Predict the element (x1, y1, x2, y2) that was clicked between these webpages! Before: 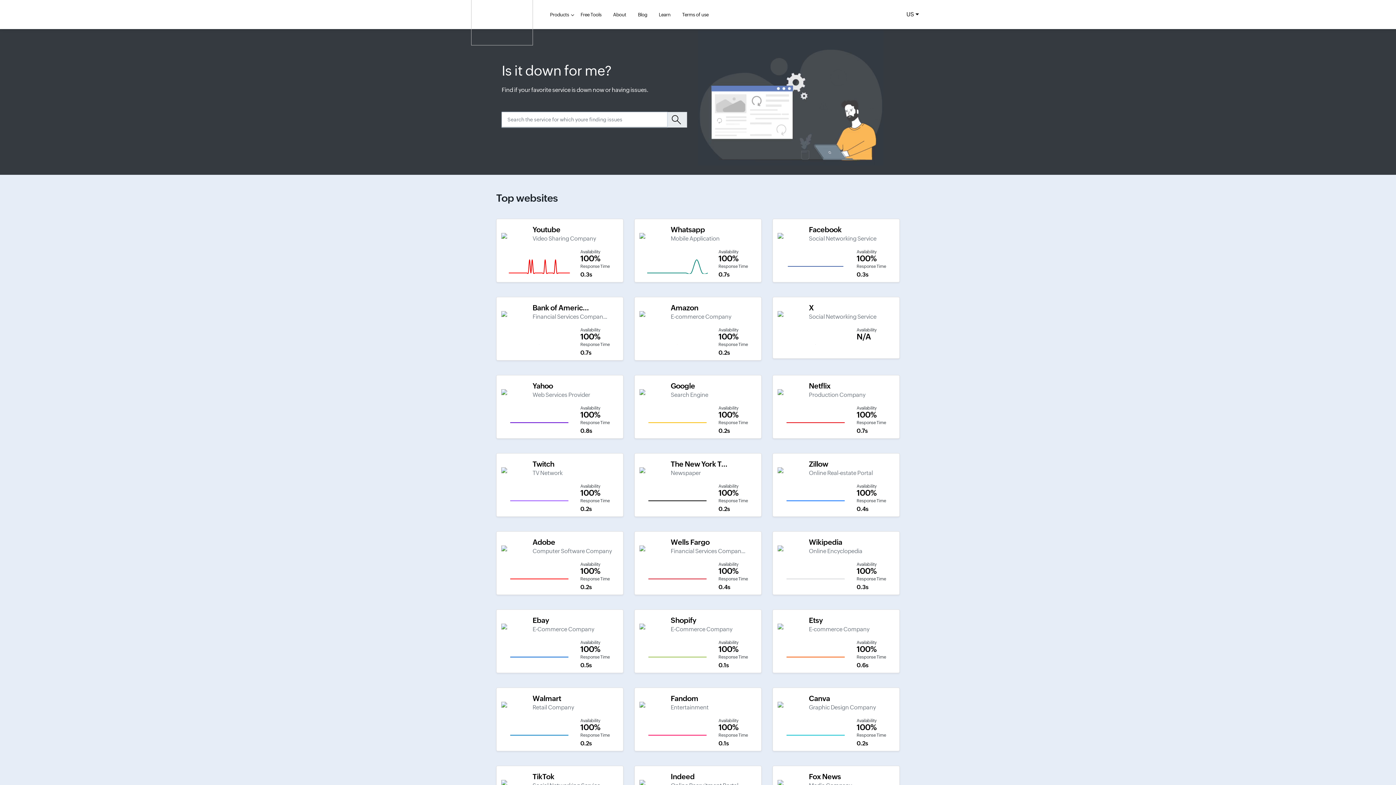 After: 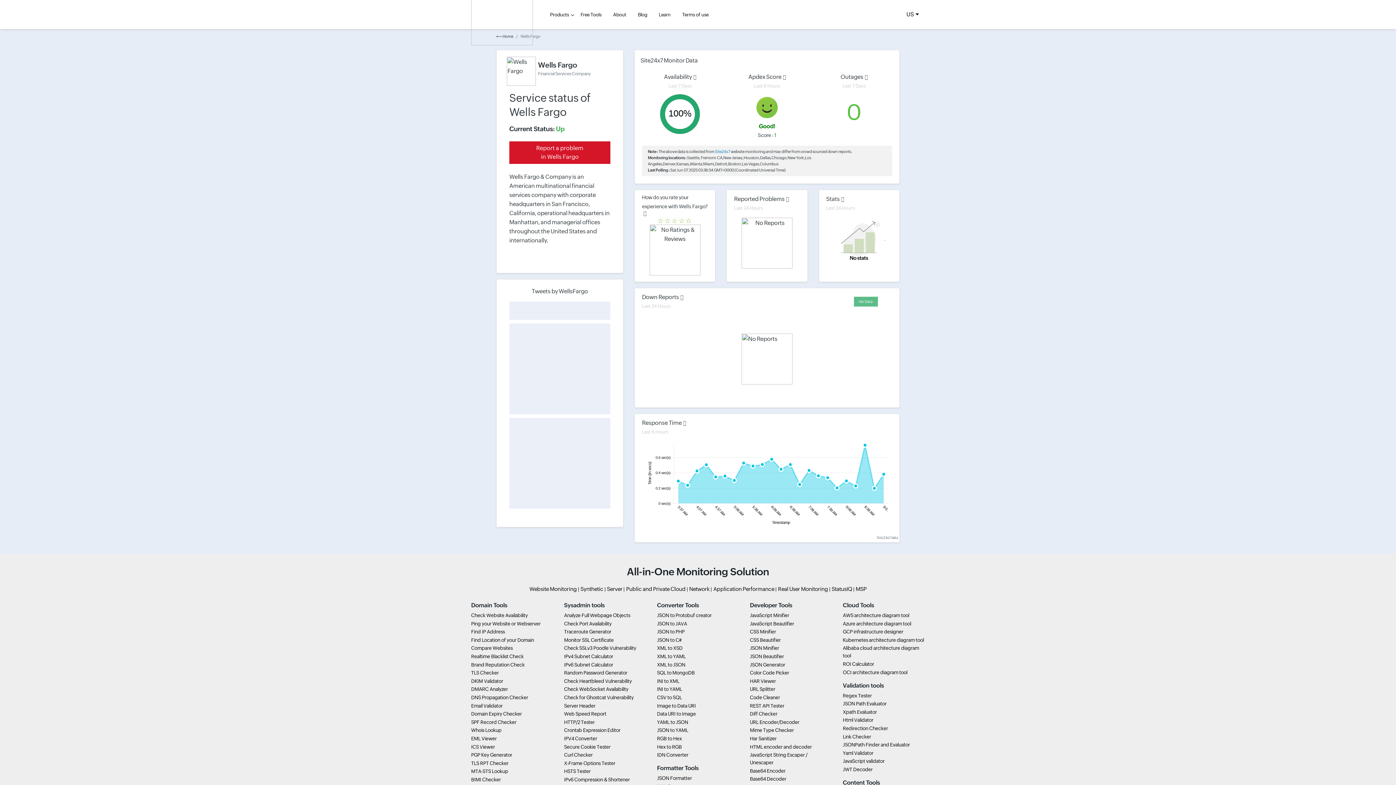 Action: bbox: (634, 531, 761, 595) label: Wells Fargo
Financial Services Compan...

Availability

100%

Response Time

0.4s